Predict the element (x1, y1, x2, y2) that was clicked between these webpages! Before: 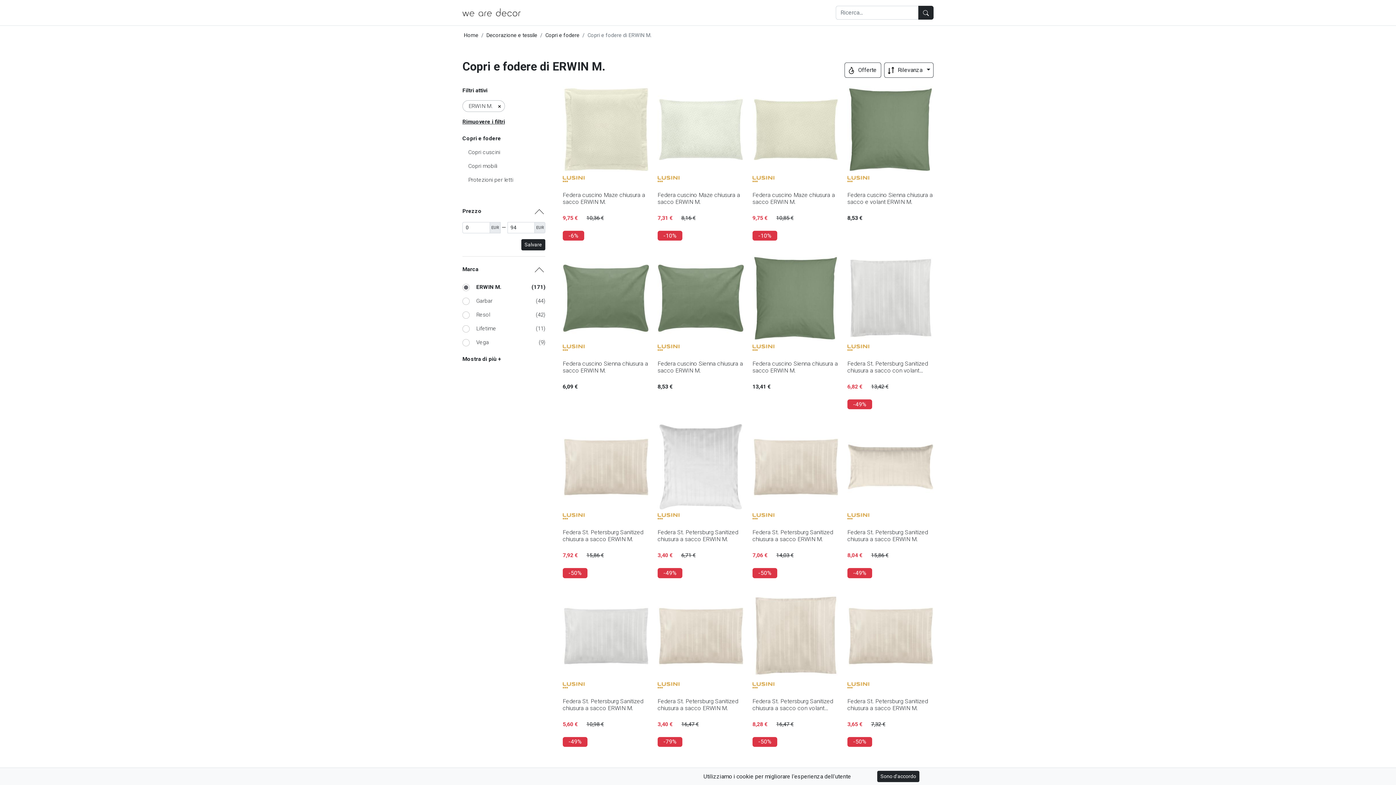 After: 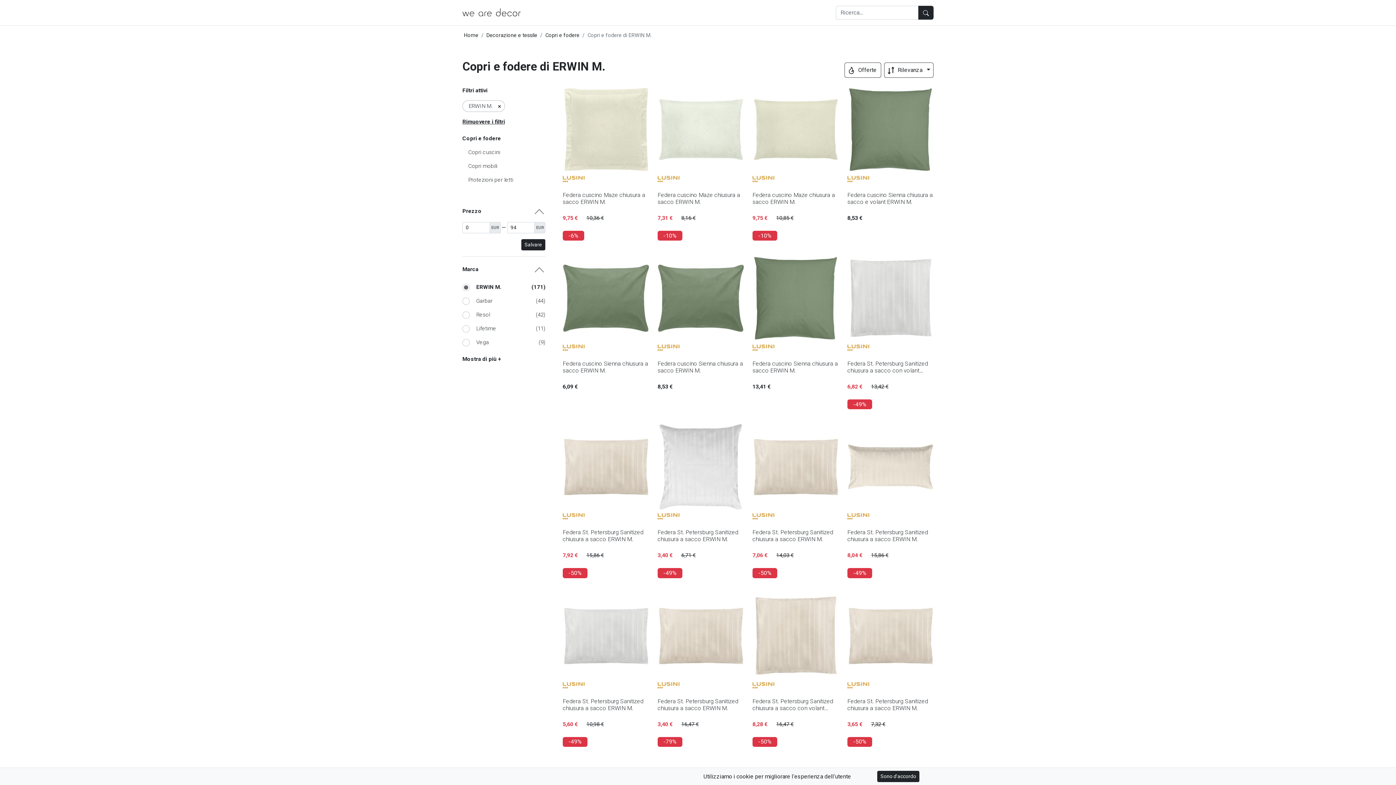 Action: label:  
Federa St. Petersburg Sanitized chiusura a sacco ERWIN M.
3,65 €
7,32 €
-50% bbox: (847, 592, 933, 747)